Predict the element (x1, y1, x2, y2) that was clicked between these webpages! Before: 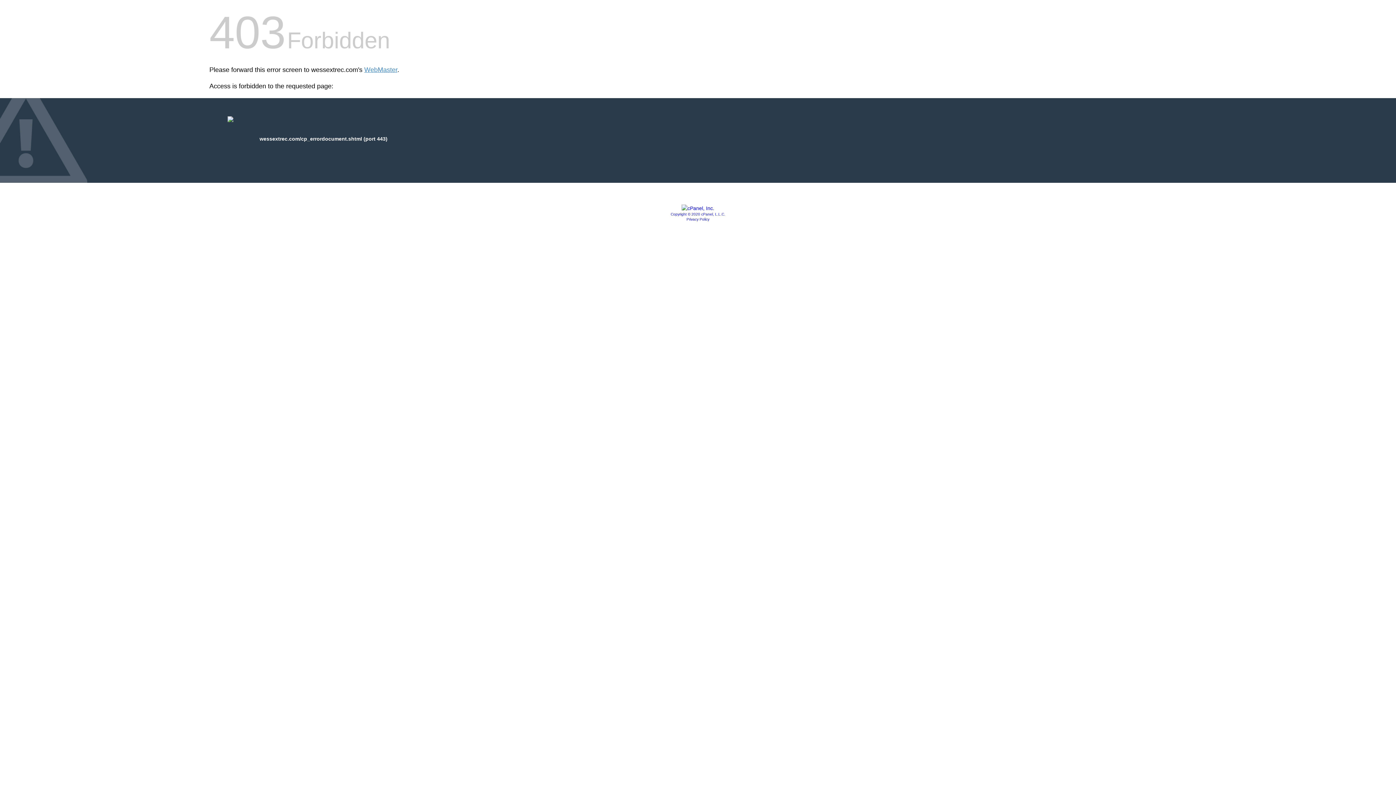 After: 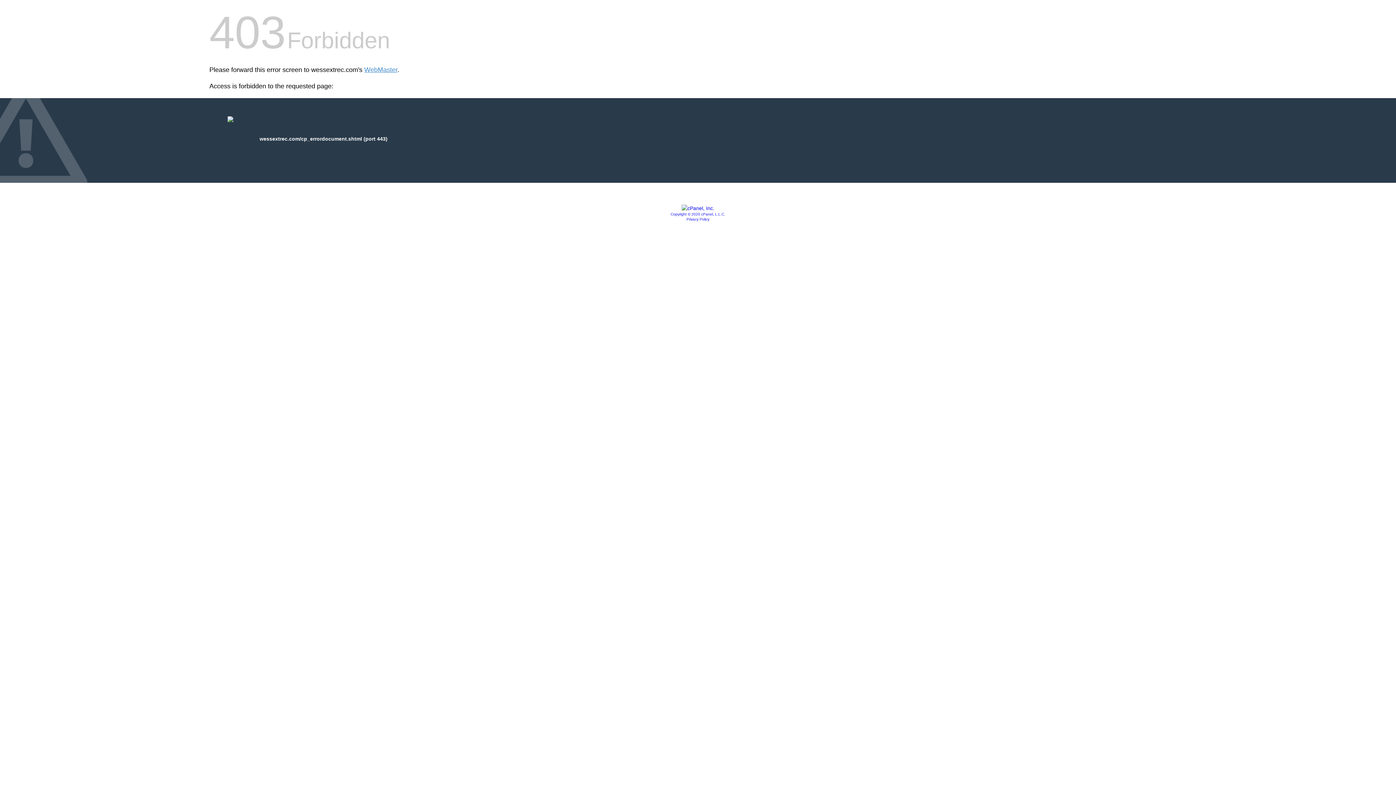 Action: label: Privacy Policy bbox: (686, 217, 709, 221)